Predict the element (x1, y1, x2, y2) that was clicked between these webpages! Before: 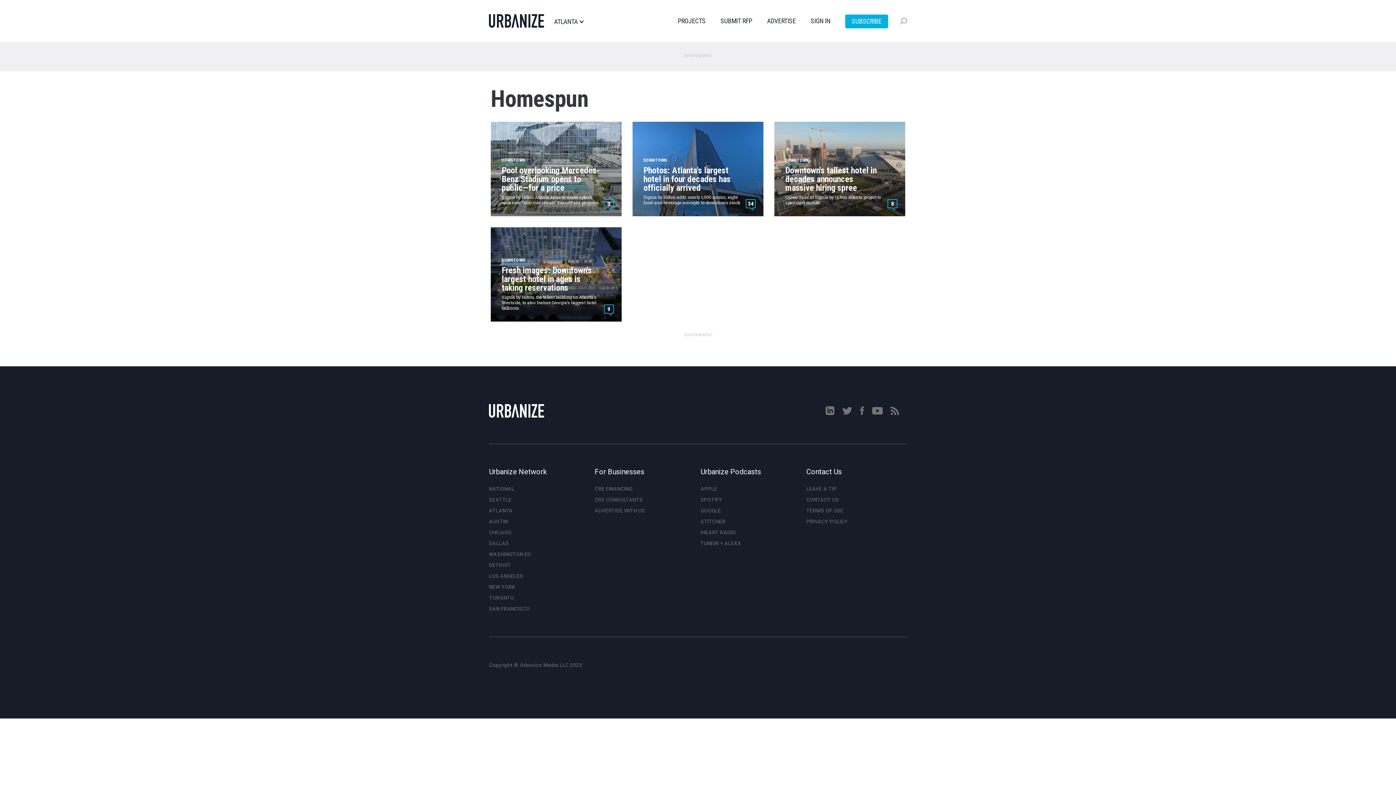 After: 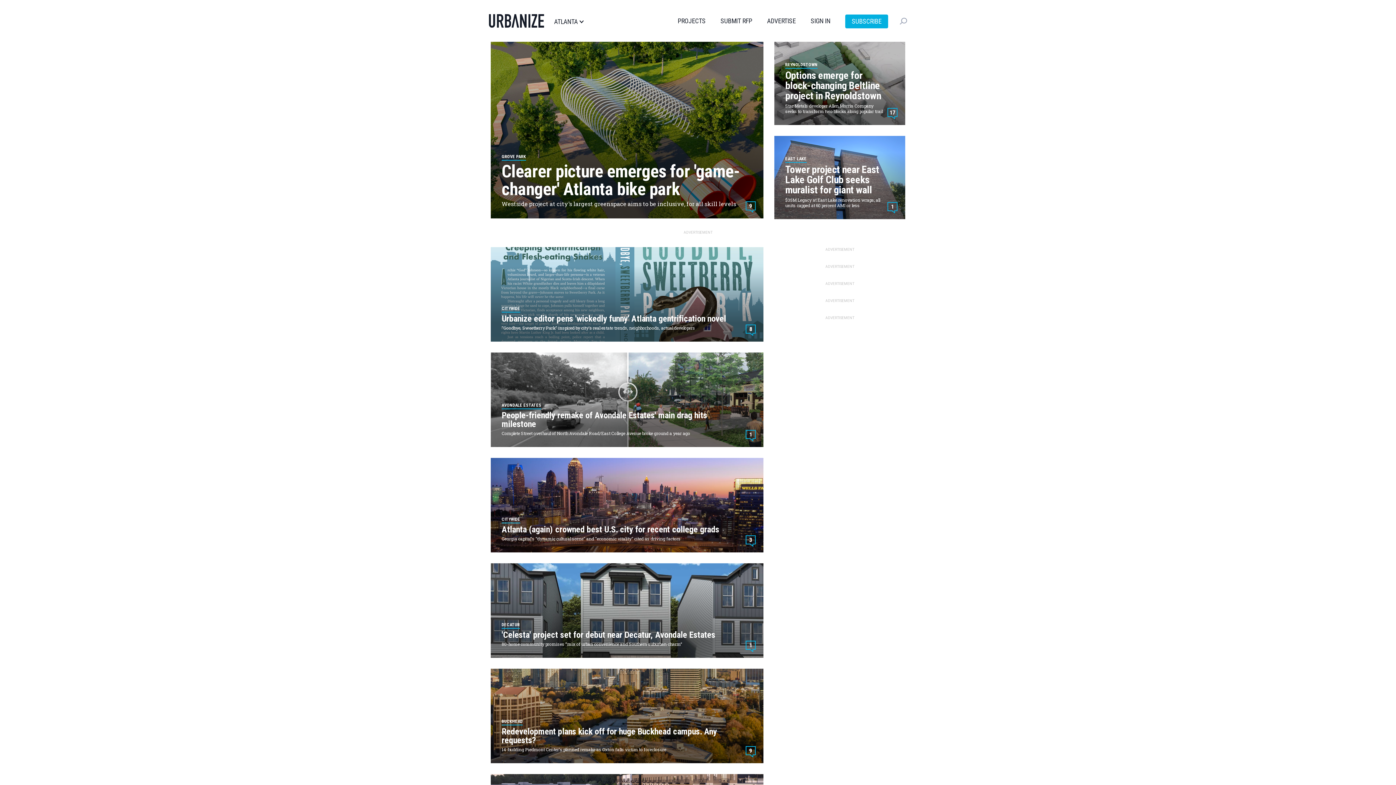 Action: bbox: (489, 14, 544, 27)